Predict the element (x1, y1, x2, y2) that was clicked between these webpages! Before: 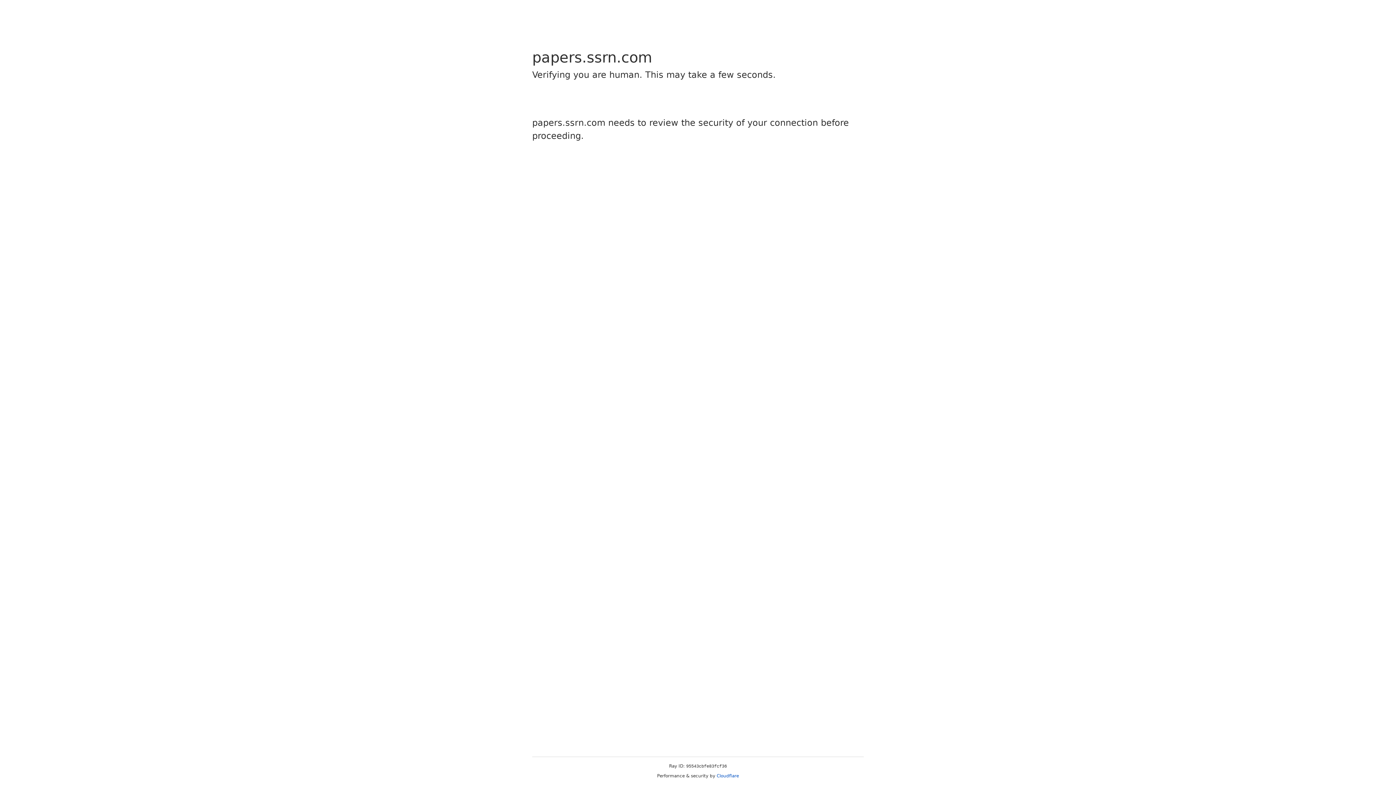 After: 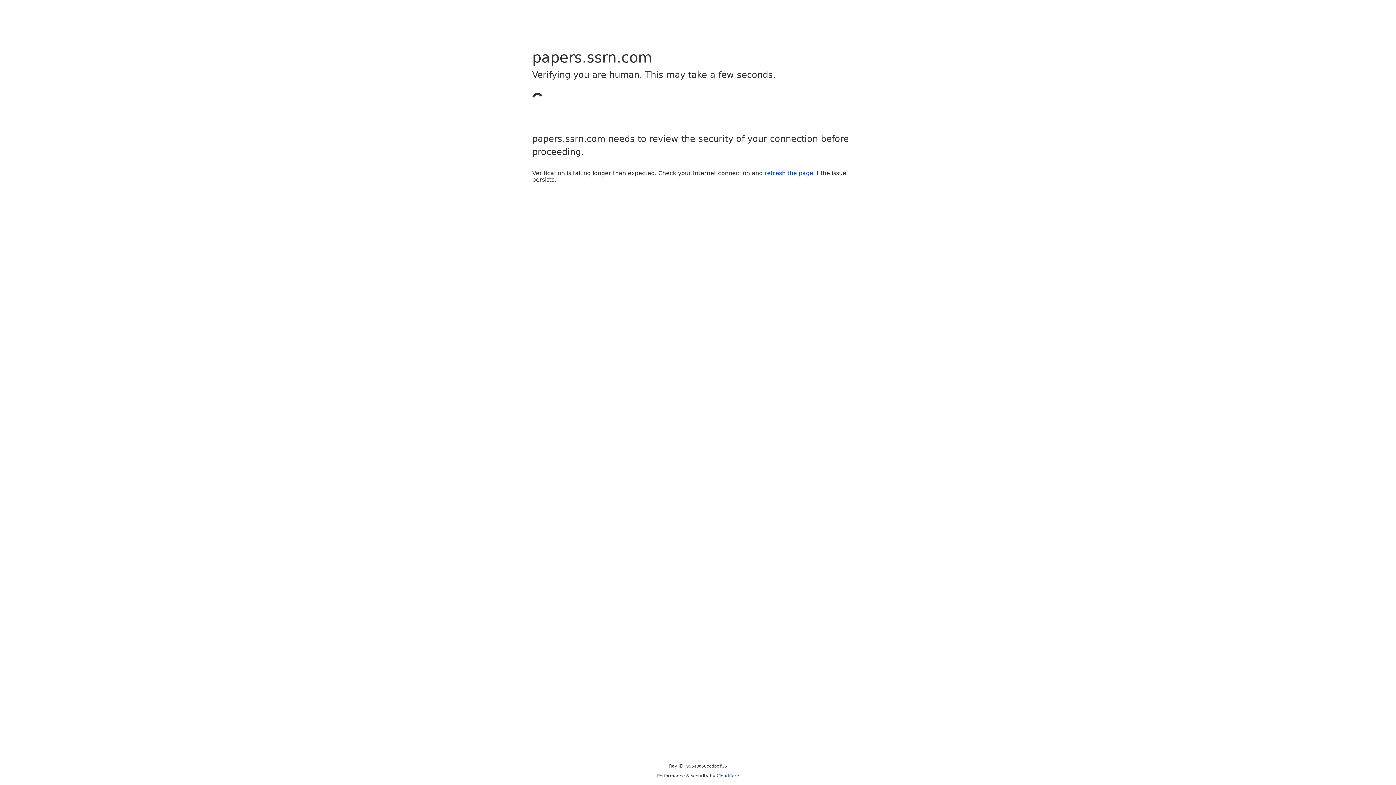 Action: label: Cloudflare bbox: (716, 773, 739, 778)